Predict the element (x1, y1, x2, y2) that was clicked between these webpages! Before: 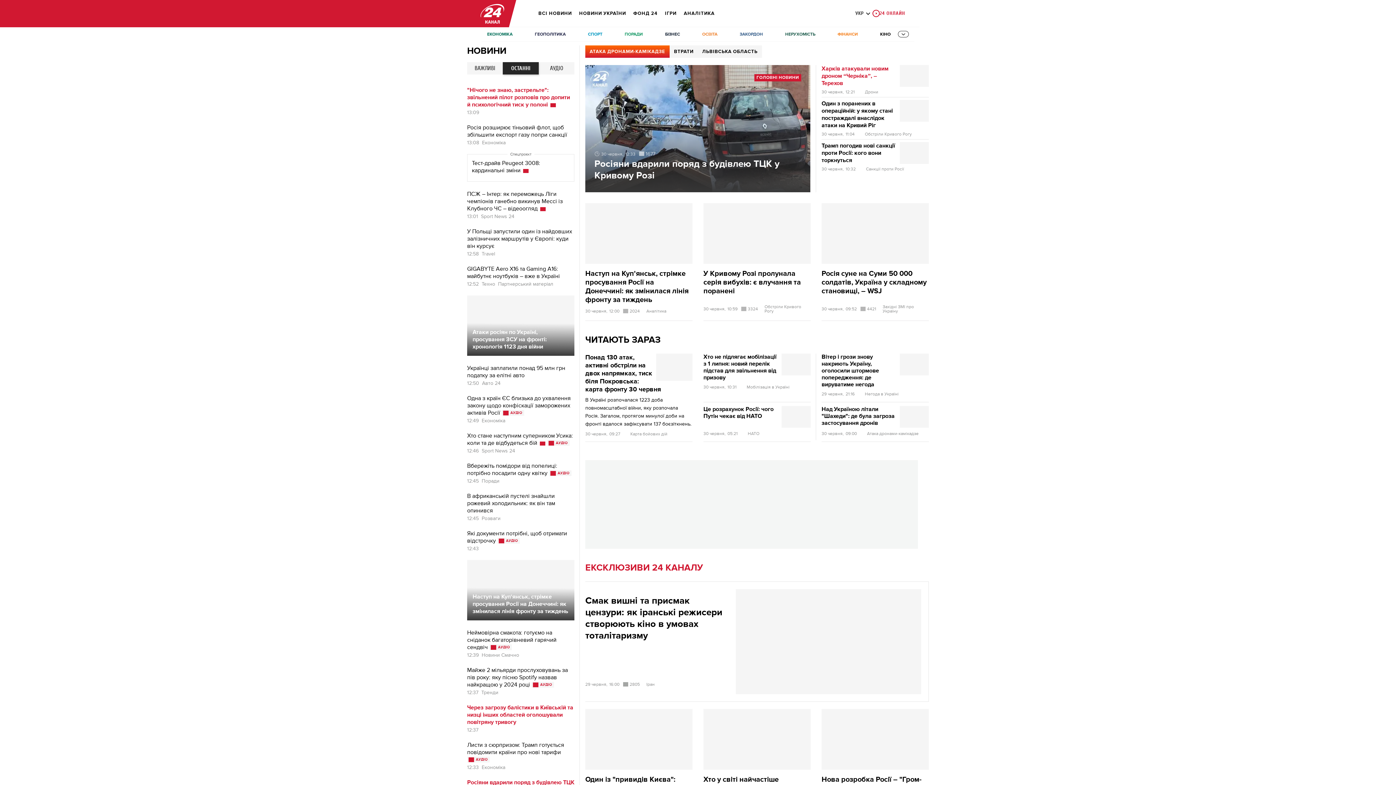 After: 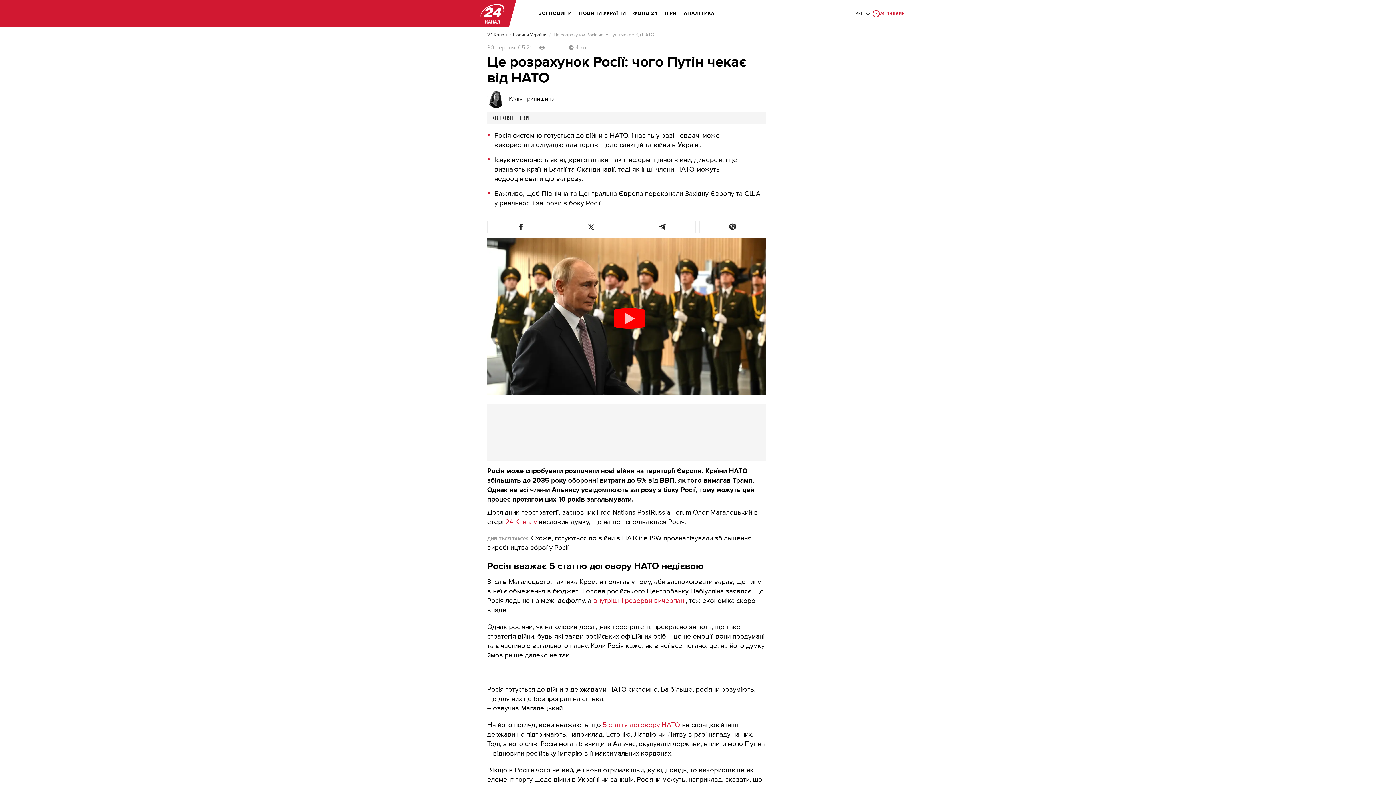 Action: bbox: (703, 405, 773, 420) label: Це розрахунок Росії: чого Путін чекає від НАТО